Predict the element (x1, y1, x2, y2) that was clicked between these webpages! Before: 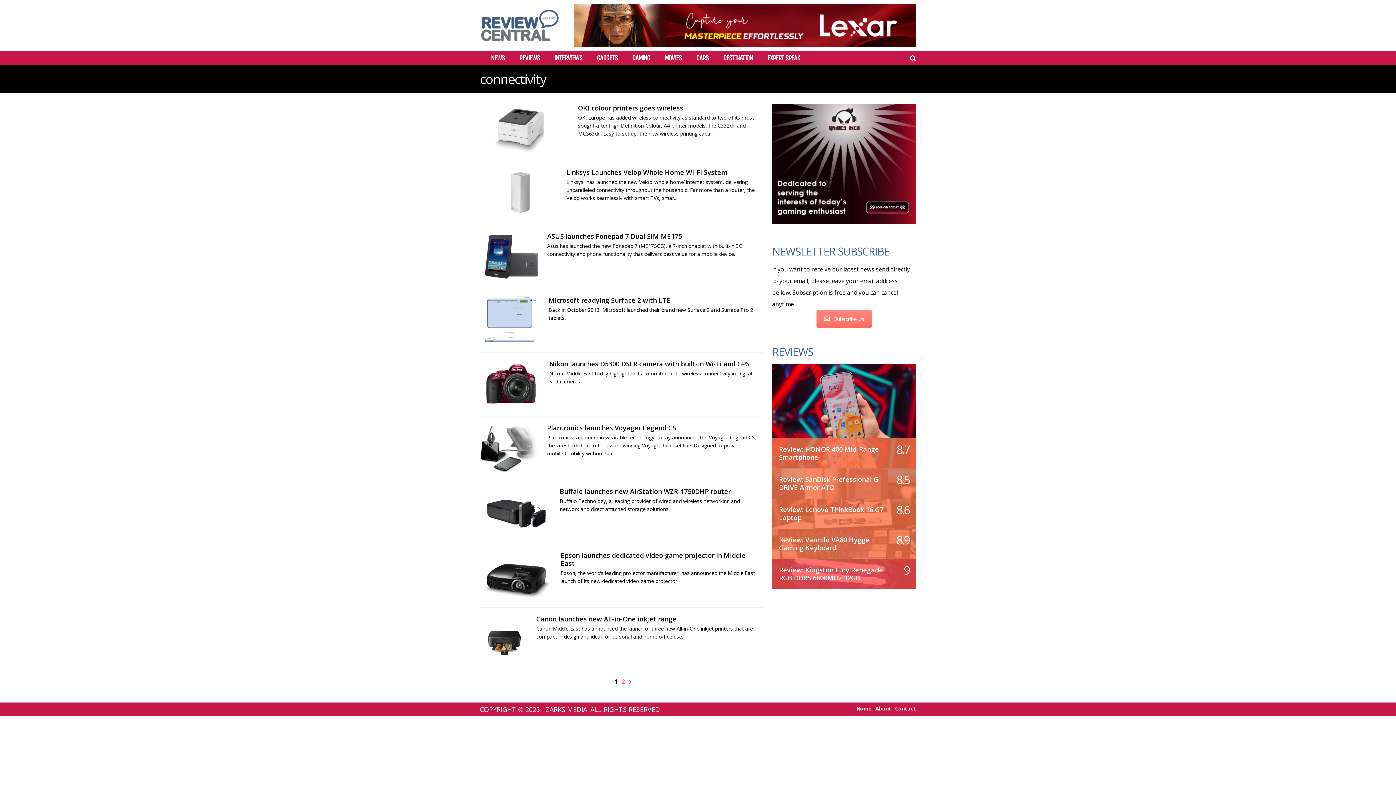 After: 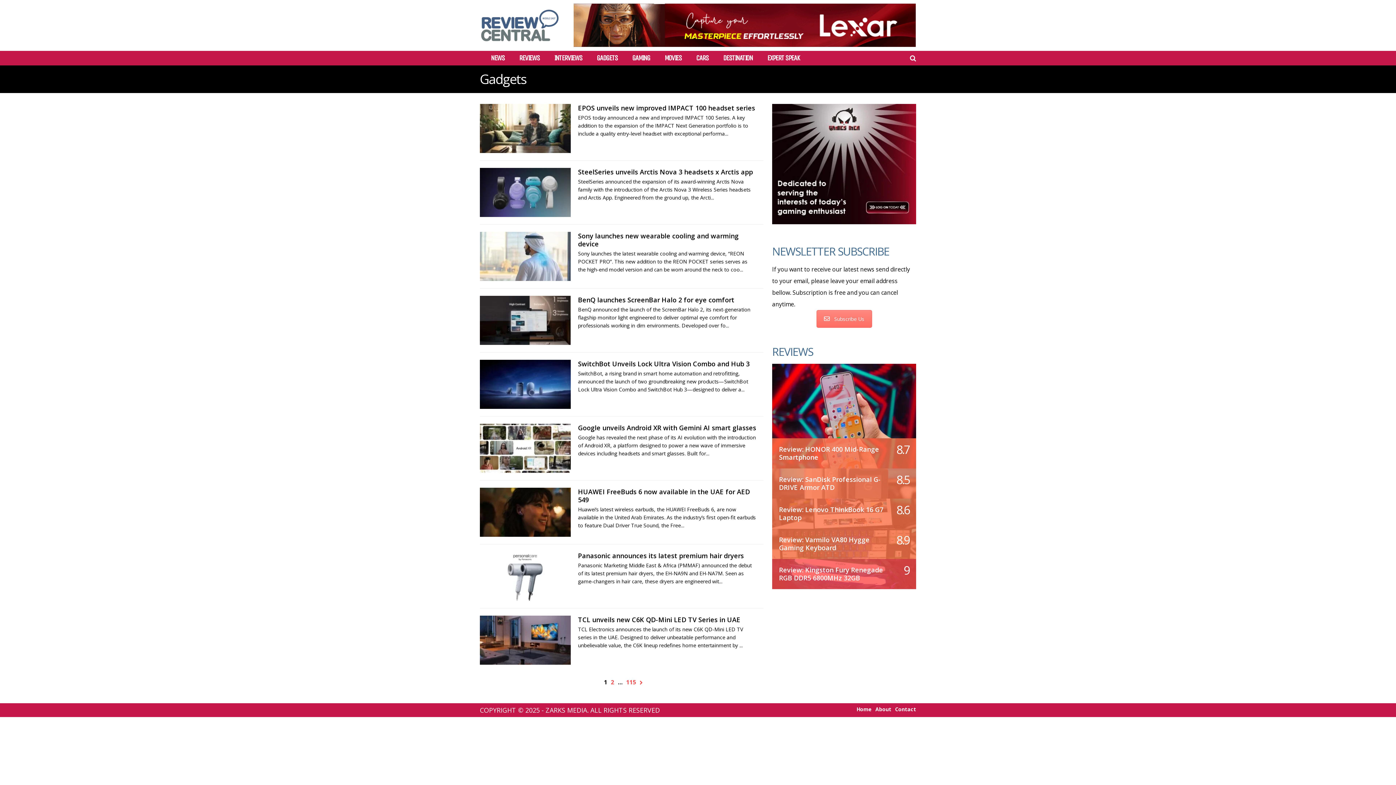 Action: label: GADGETS bbox: (596, 54, 617, 61)